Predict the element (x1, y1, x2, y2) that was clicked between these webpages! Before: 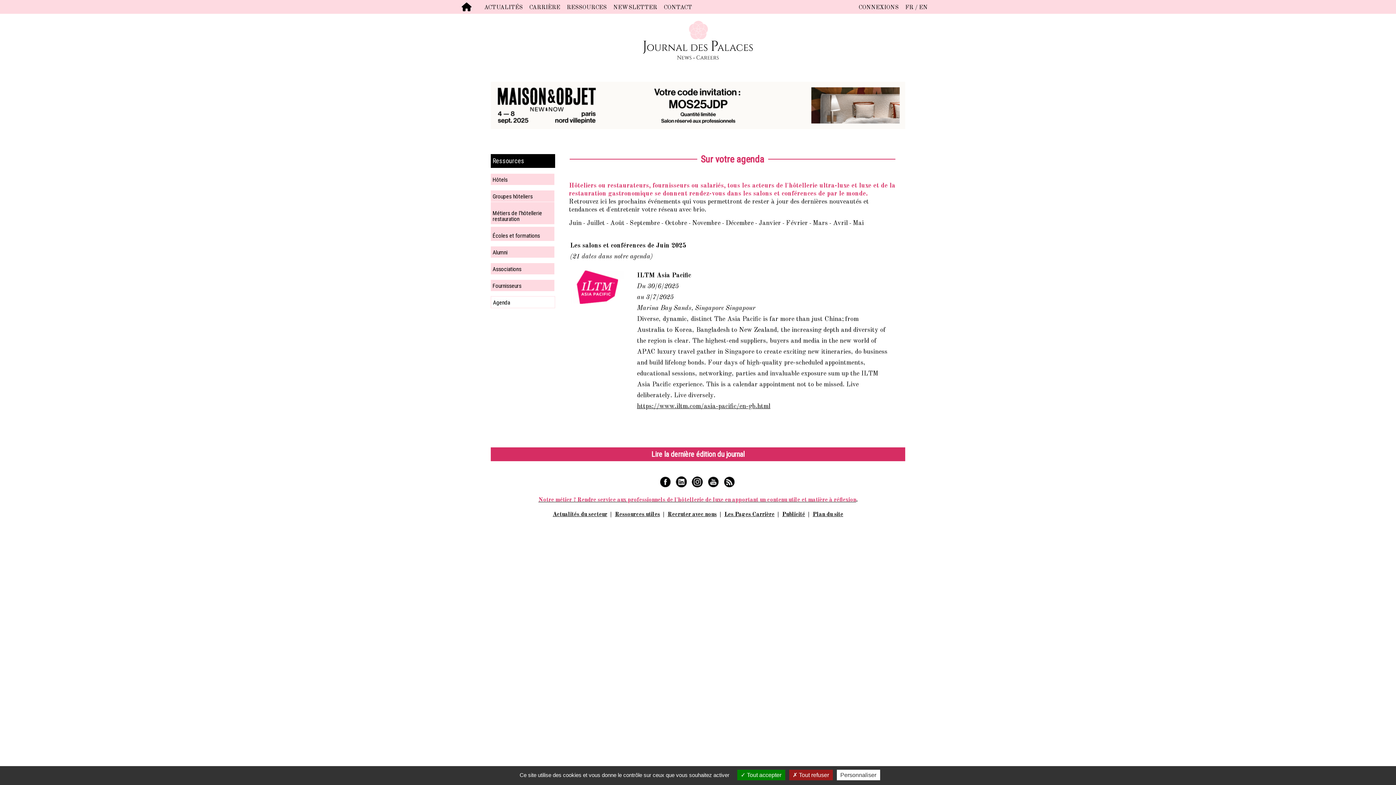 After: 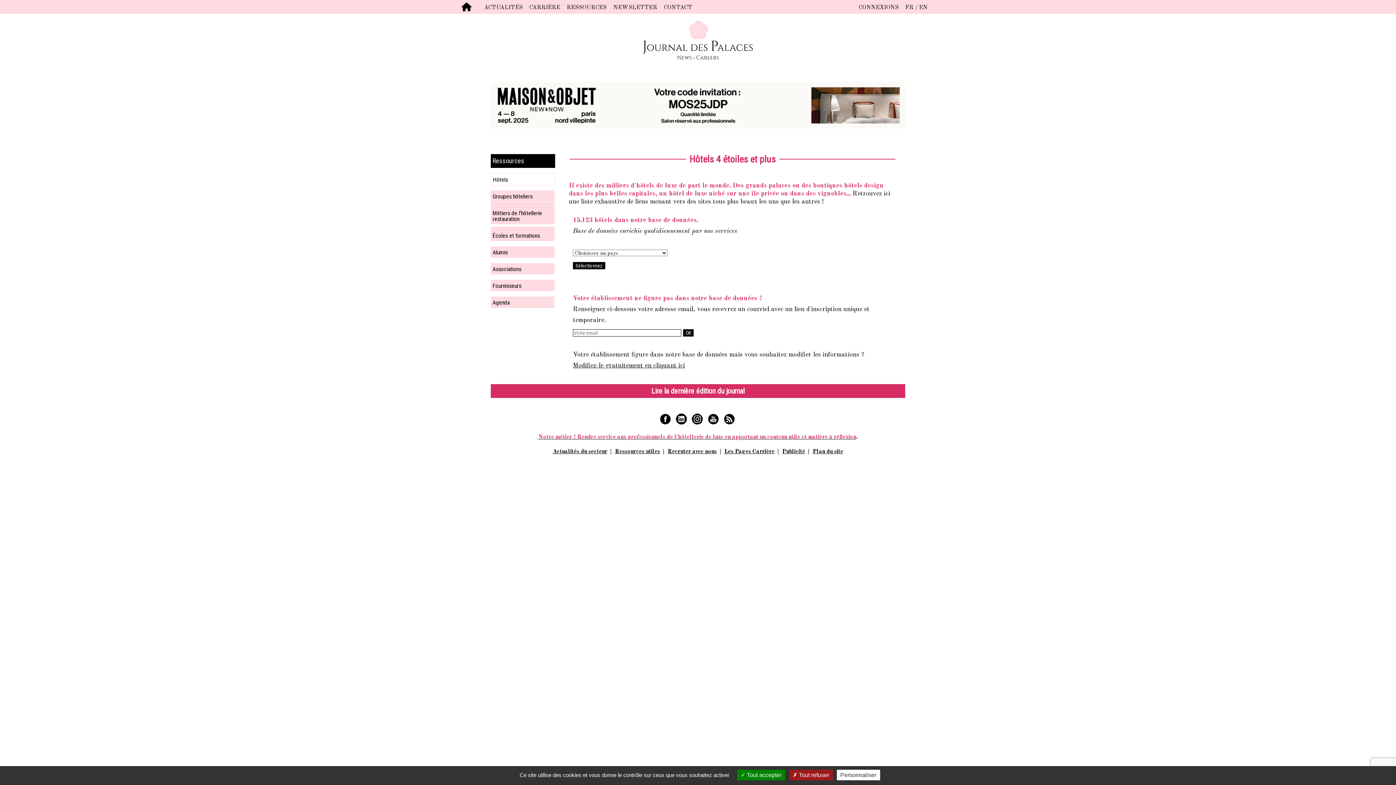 Action: label: Ressources utiles bbox: (615, 512, 660, 517)